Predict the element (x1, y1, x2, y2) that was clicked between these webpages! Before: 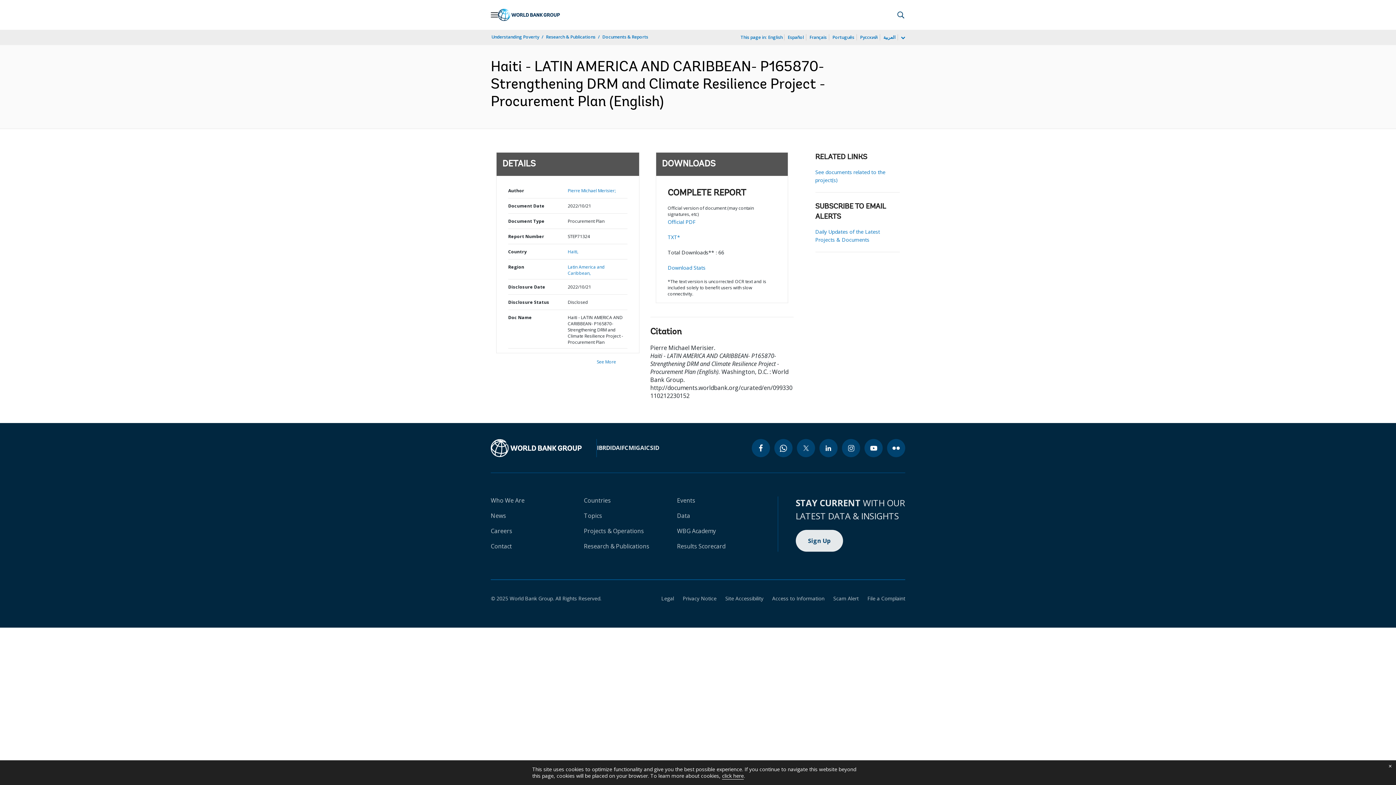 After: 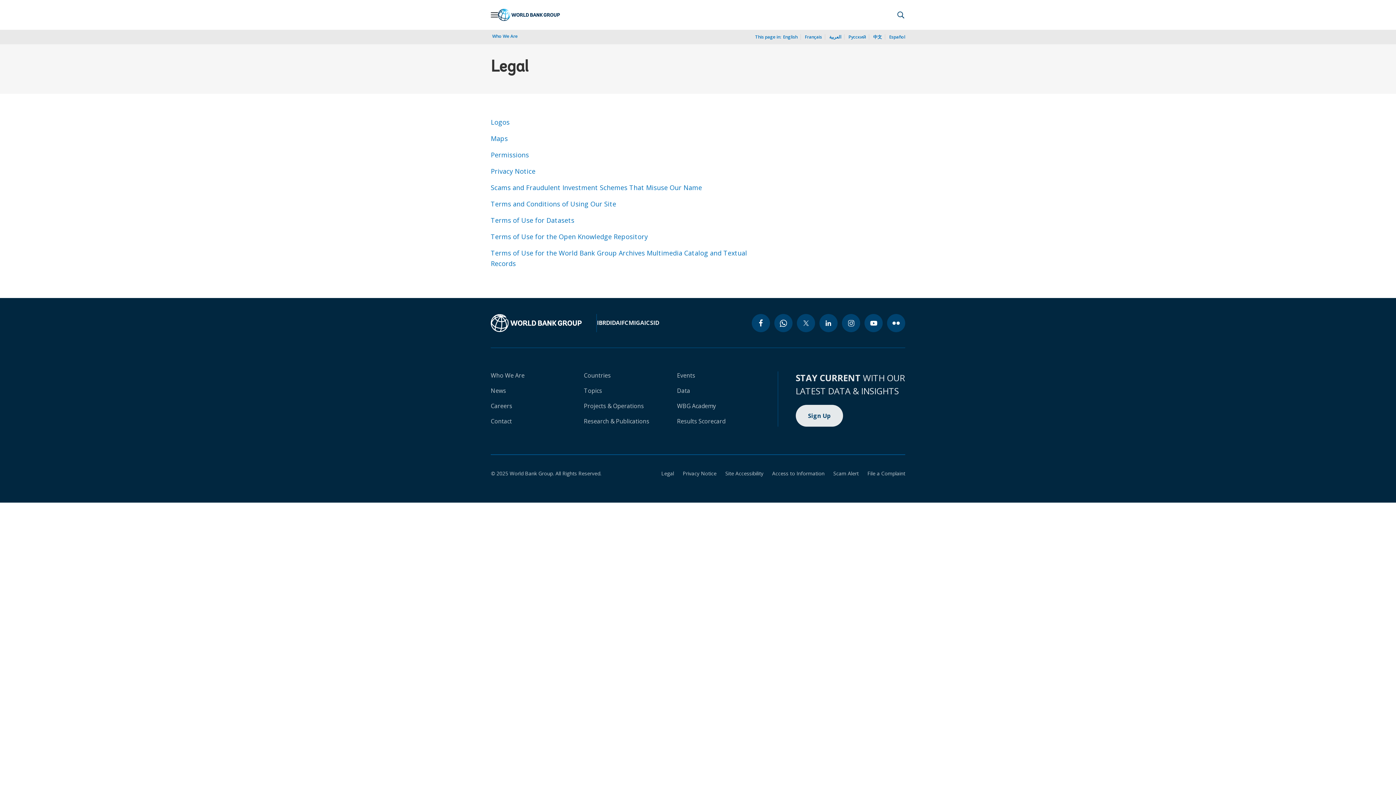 Action: bbox: (652, 595, 674, 602) label: Legal